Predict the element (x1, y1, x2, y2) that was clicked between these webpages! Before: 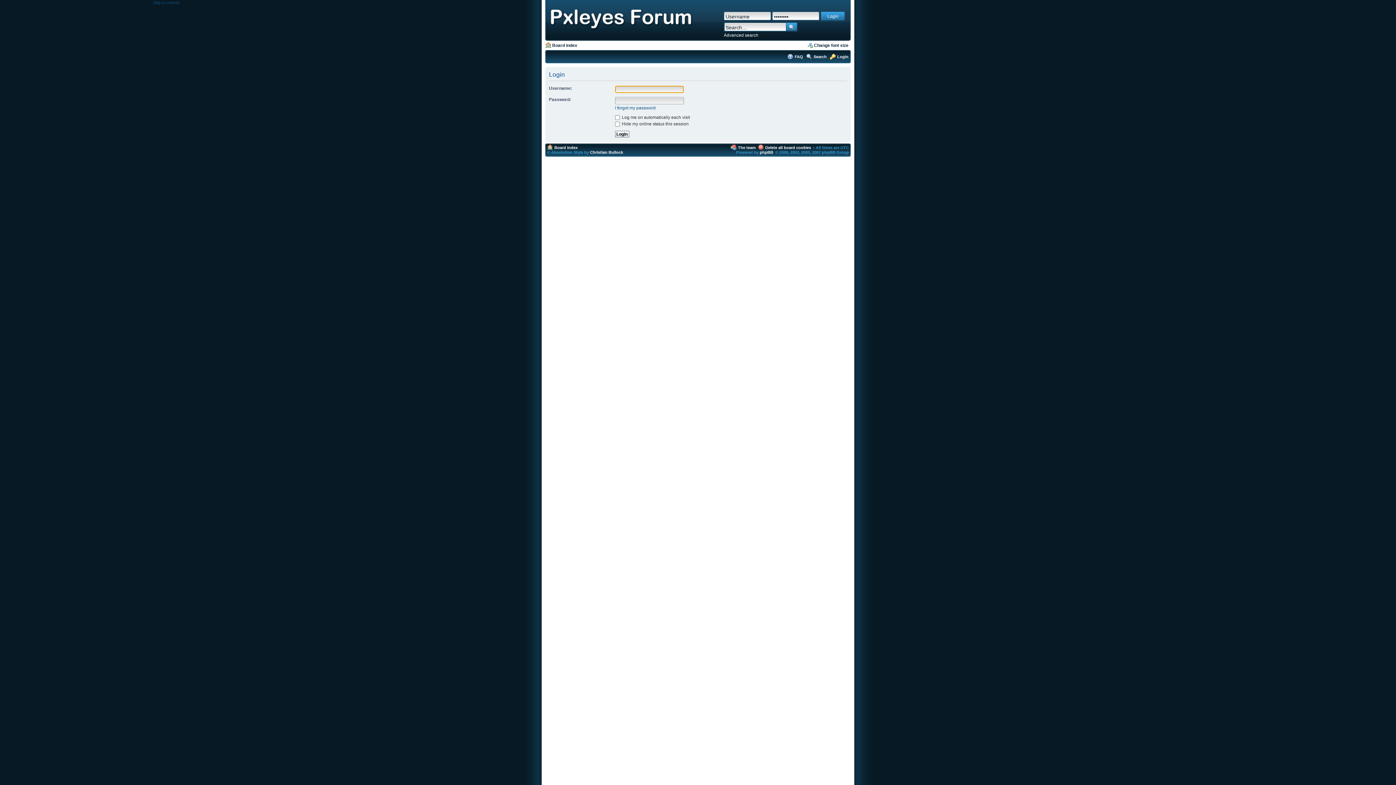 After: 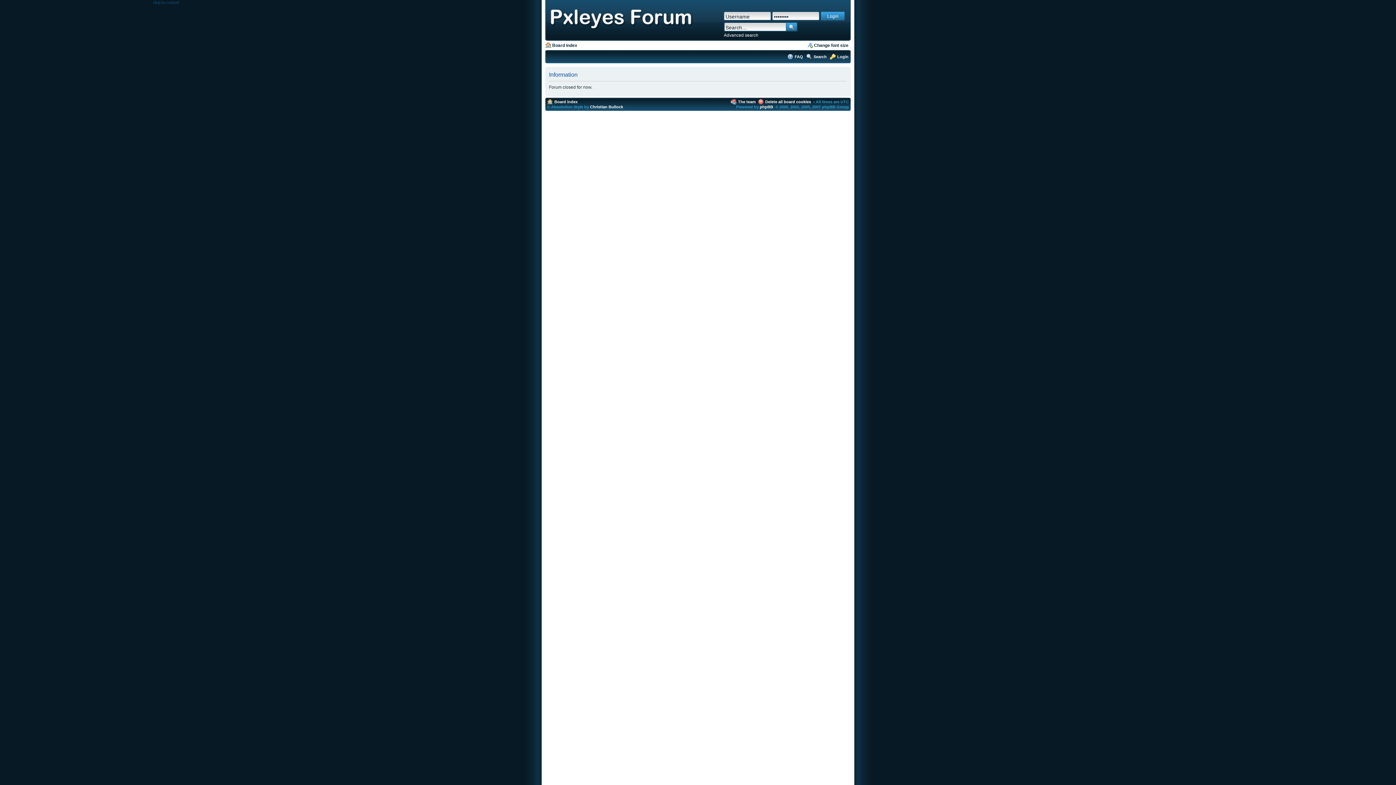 Action: bbox: (552, 42, 577, 48) label: Board index